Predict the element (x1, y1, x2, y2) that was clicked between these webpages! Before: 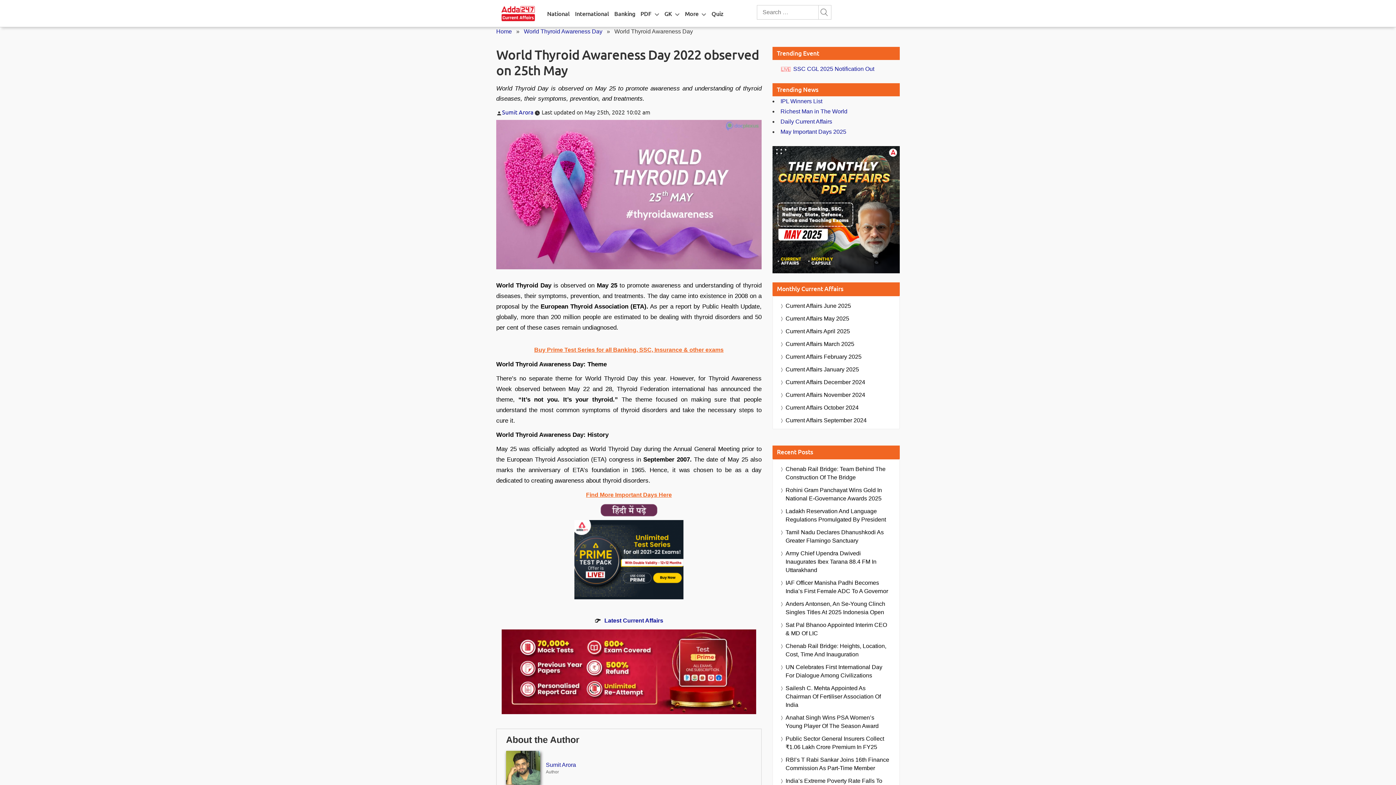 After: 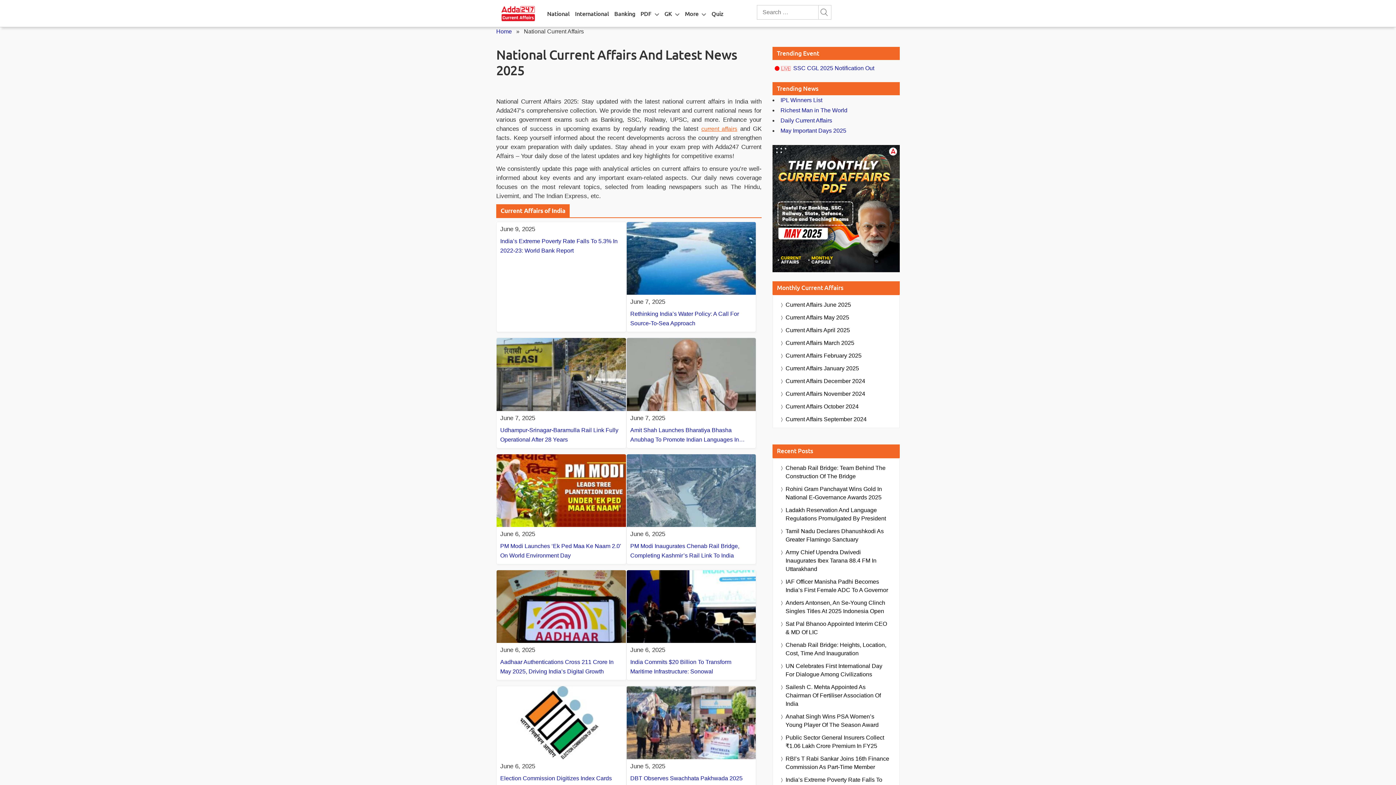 Action: bbox: (547, 0, 569, 26) label: National